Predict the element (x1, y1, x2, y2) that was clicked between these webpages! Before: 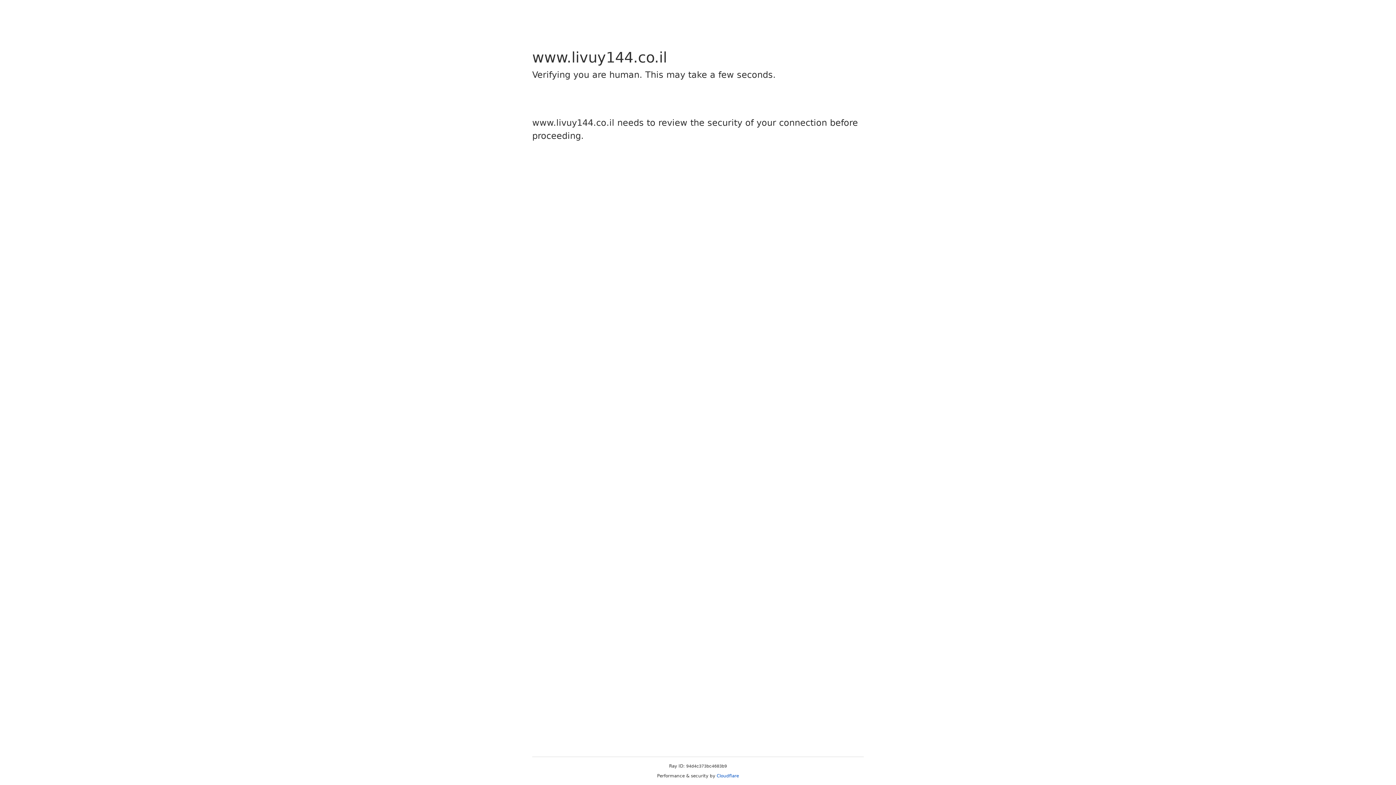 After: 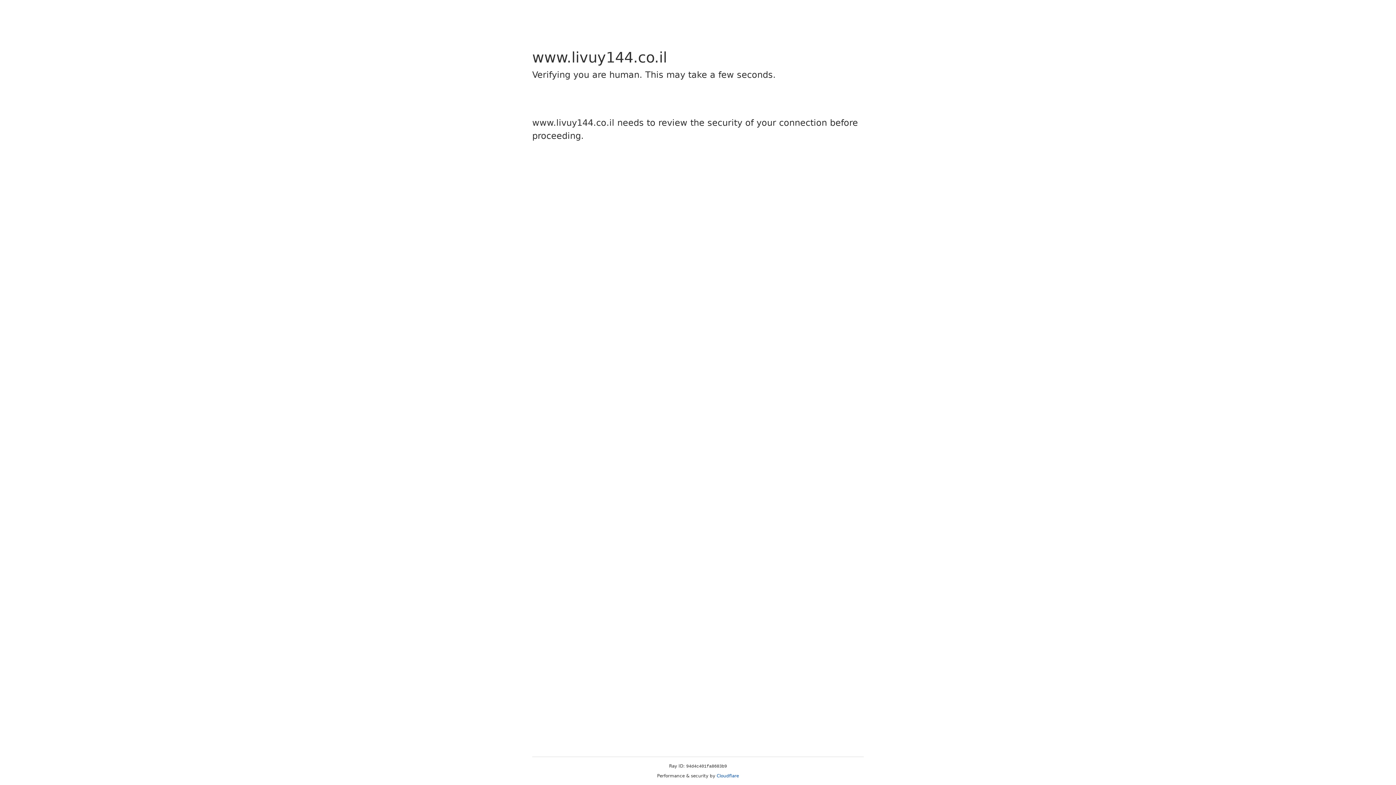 Action: bbox: (716, 773, 739, 778) label: Cloudflare